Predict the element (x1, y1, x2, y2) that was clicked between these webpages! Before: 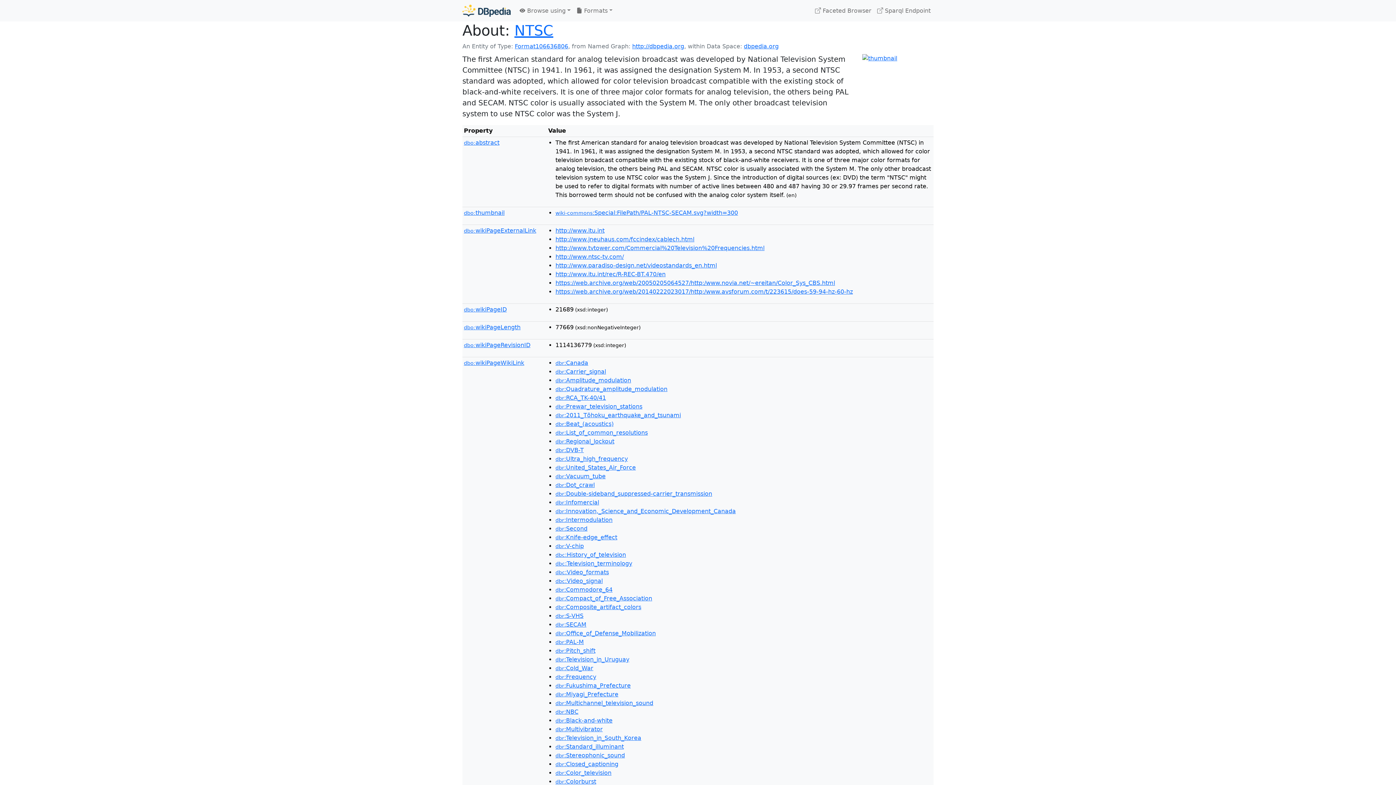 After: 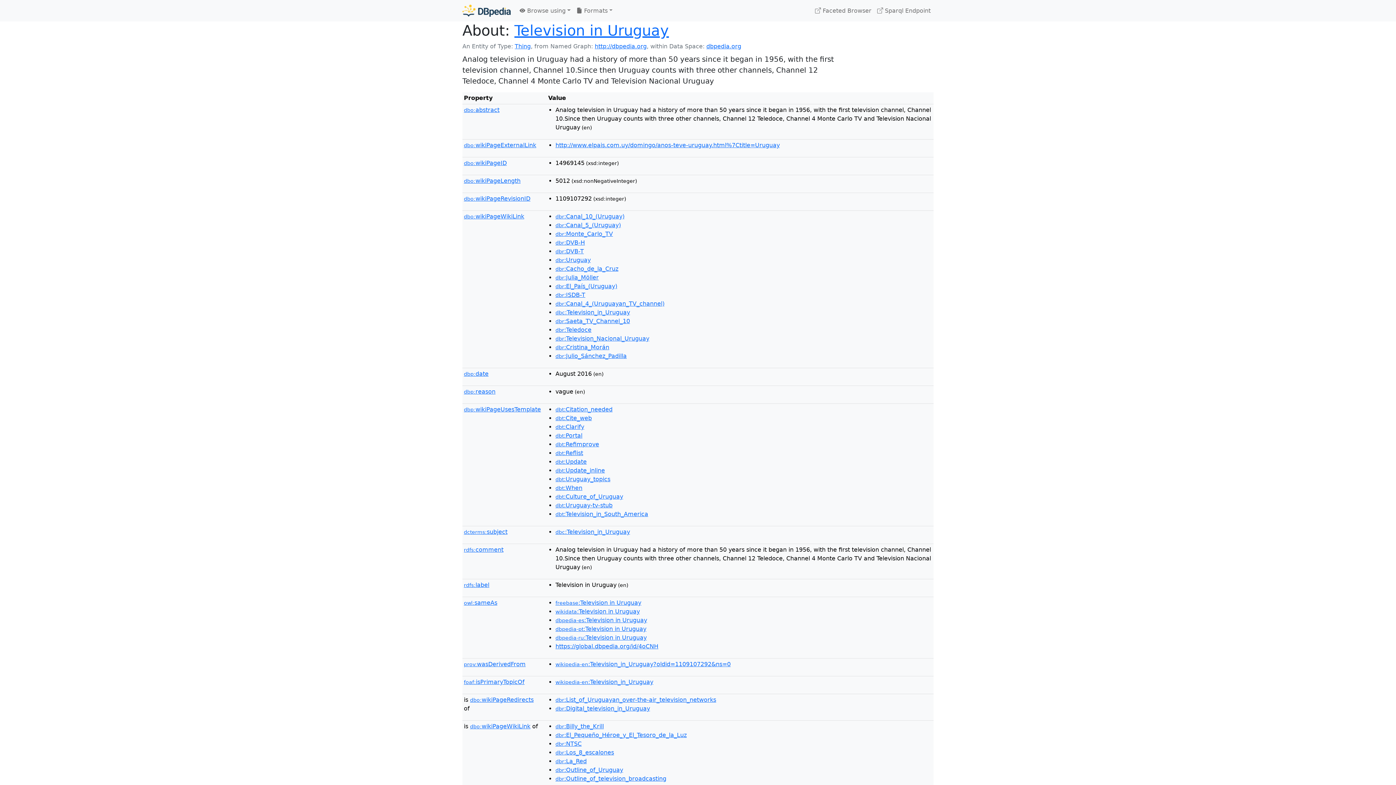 Action: bbox: (555, 656, 629, 663) label: dbr:Television_in_Uruguay